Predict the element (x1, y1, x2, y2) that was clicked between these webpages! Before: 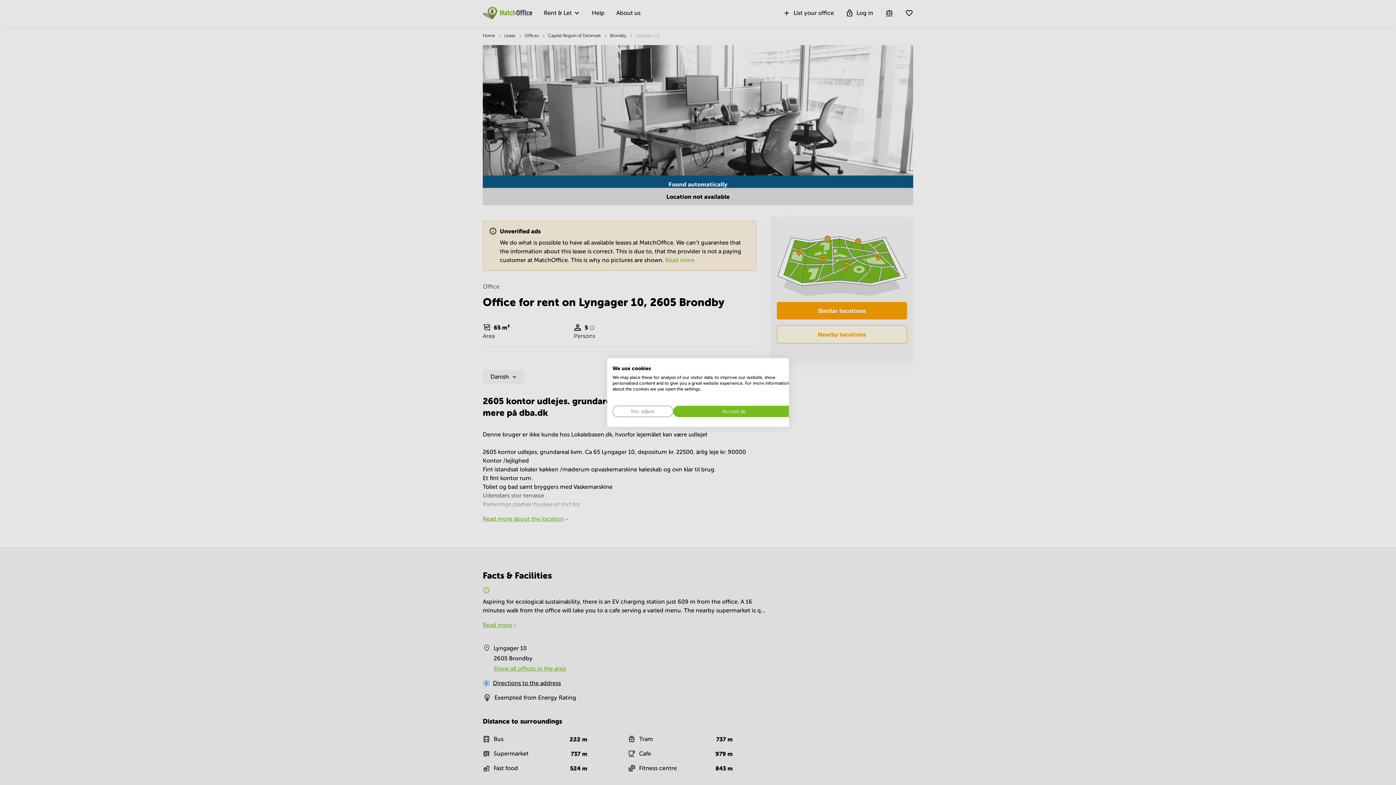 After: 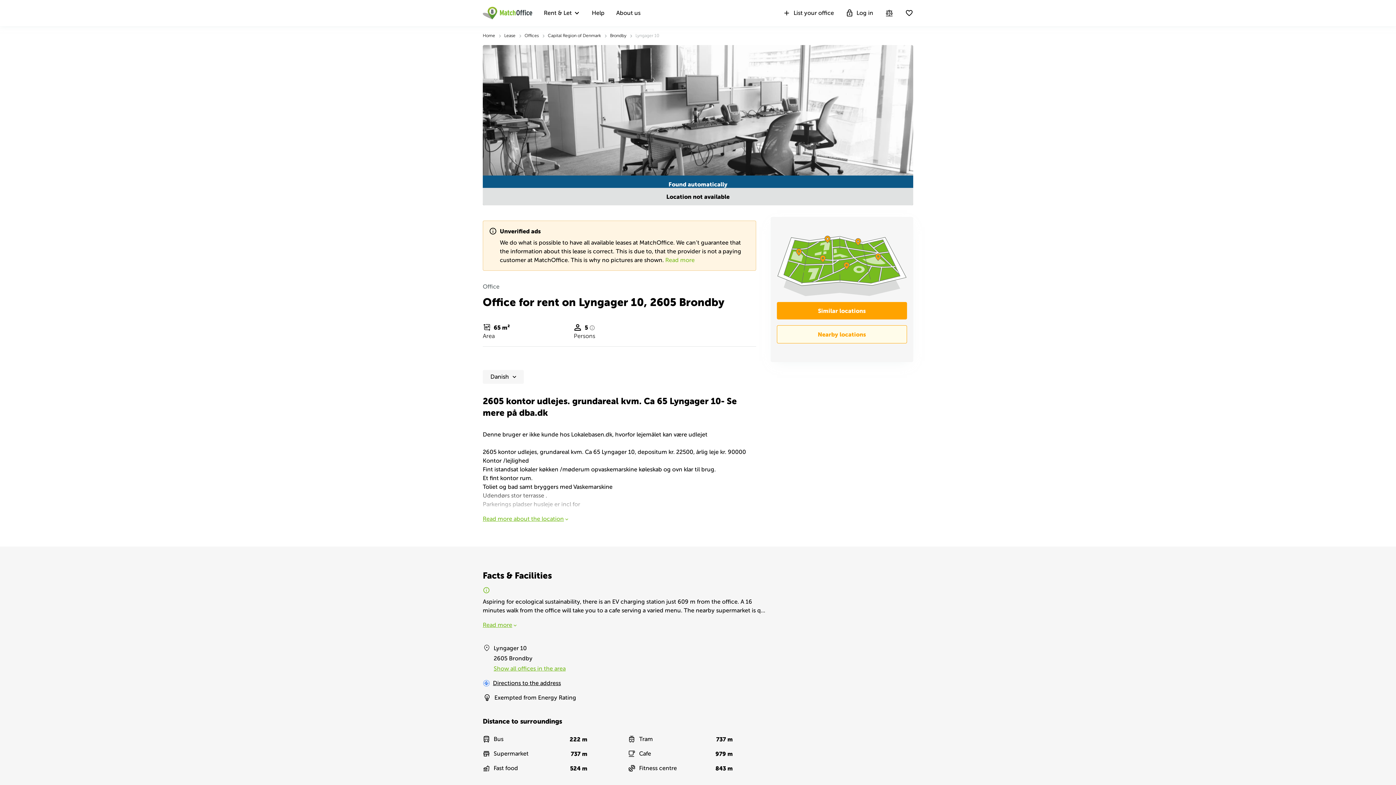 Action: label: Accept all cookies bbox: (673, 406, 794, 417)